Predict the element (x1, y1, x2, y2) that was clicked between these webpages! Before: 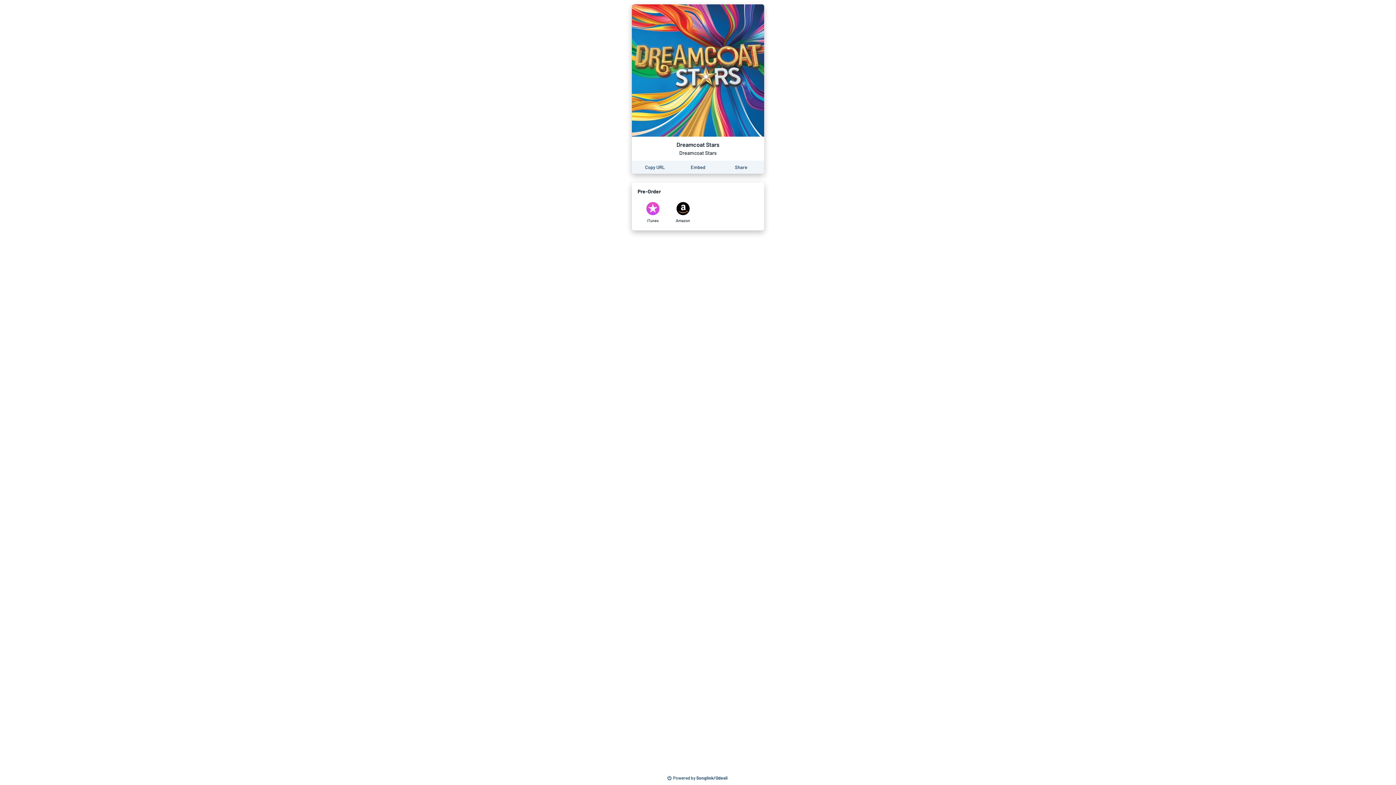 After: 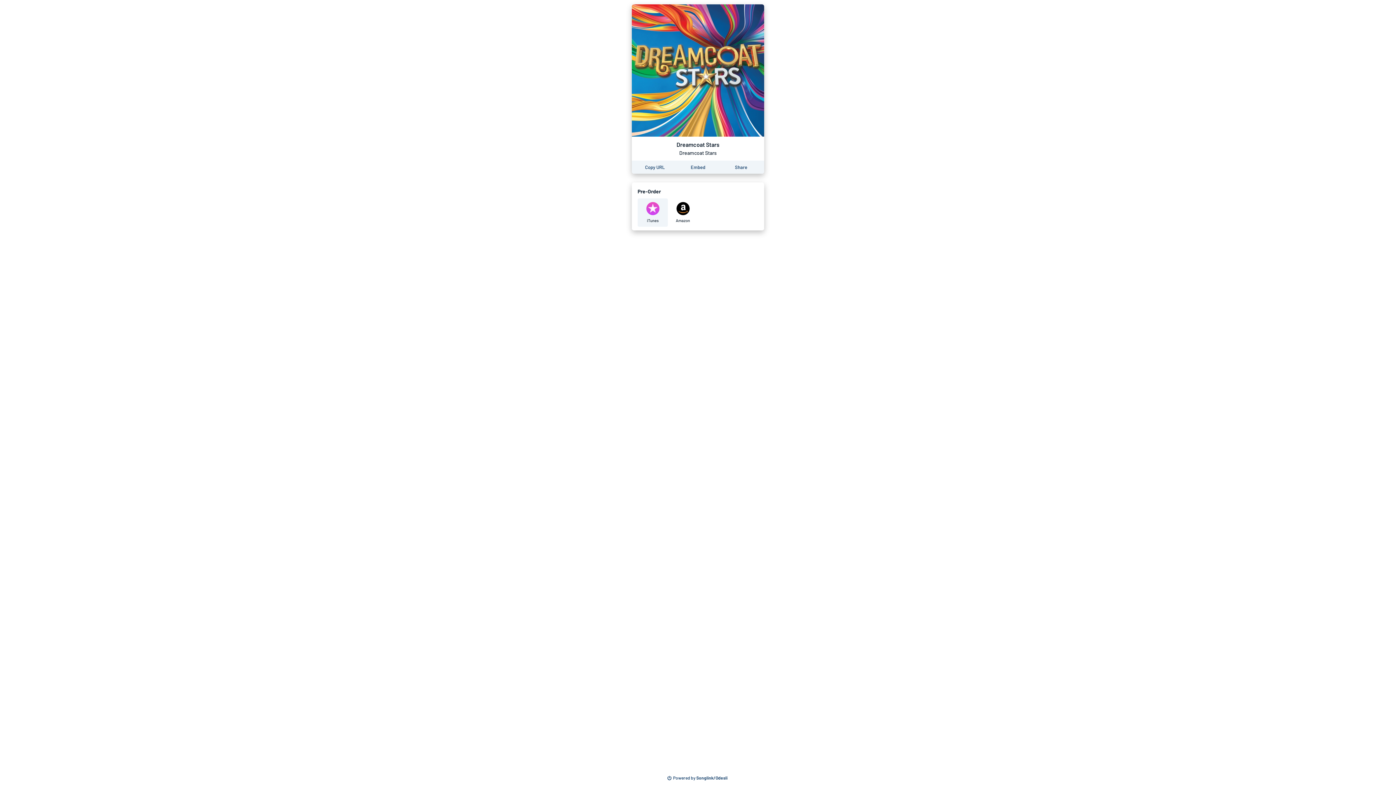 Action: label: Purchase and download Dreamcoat Stars by Dreamcoat Stars on iTunes bbox: (637, 198, 668, 226)